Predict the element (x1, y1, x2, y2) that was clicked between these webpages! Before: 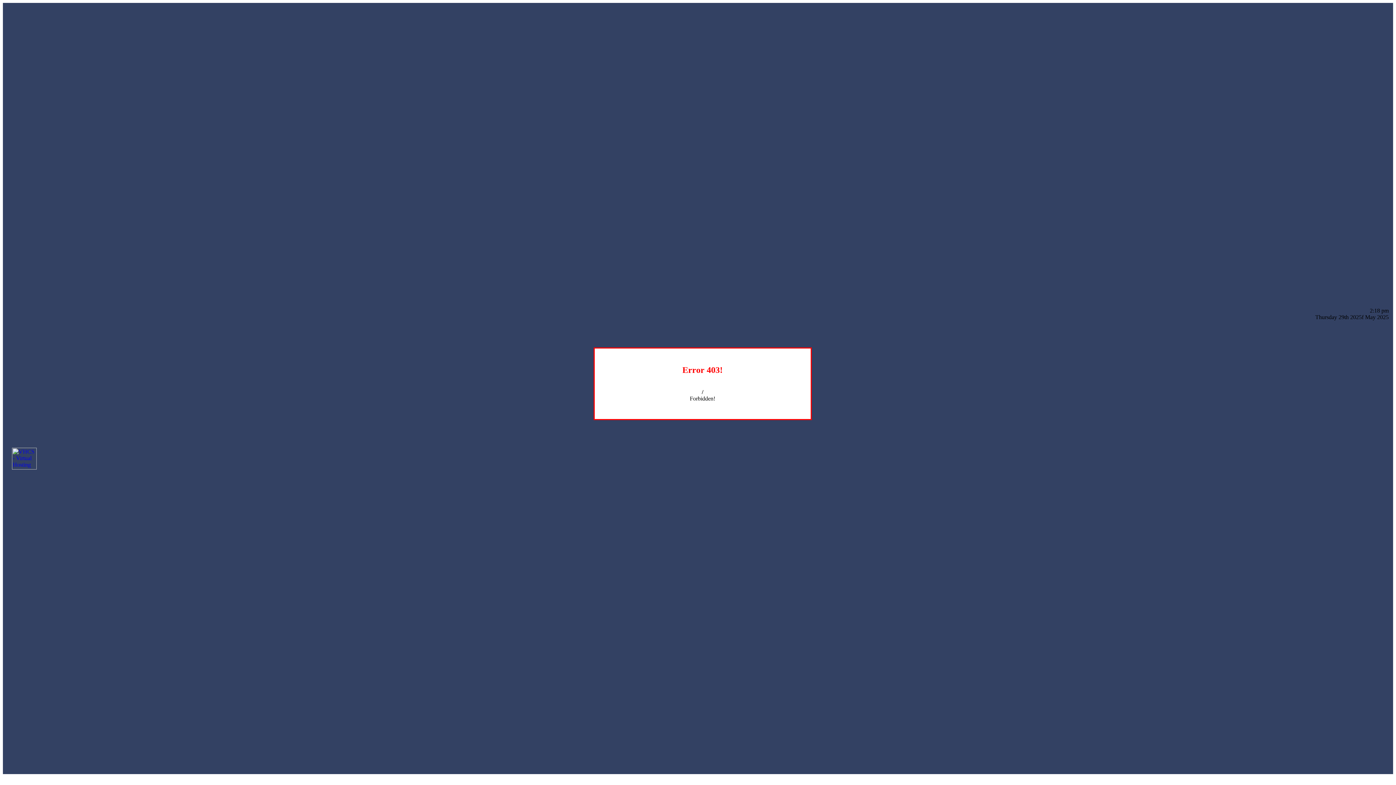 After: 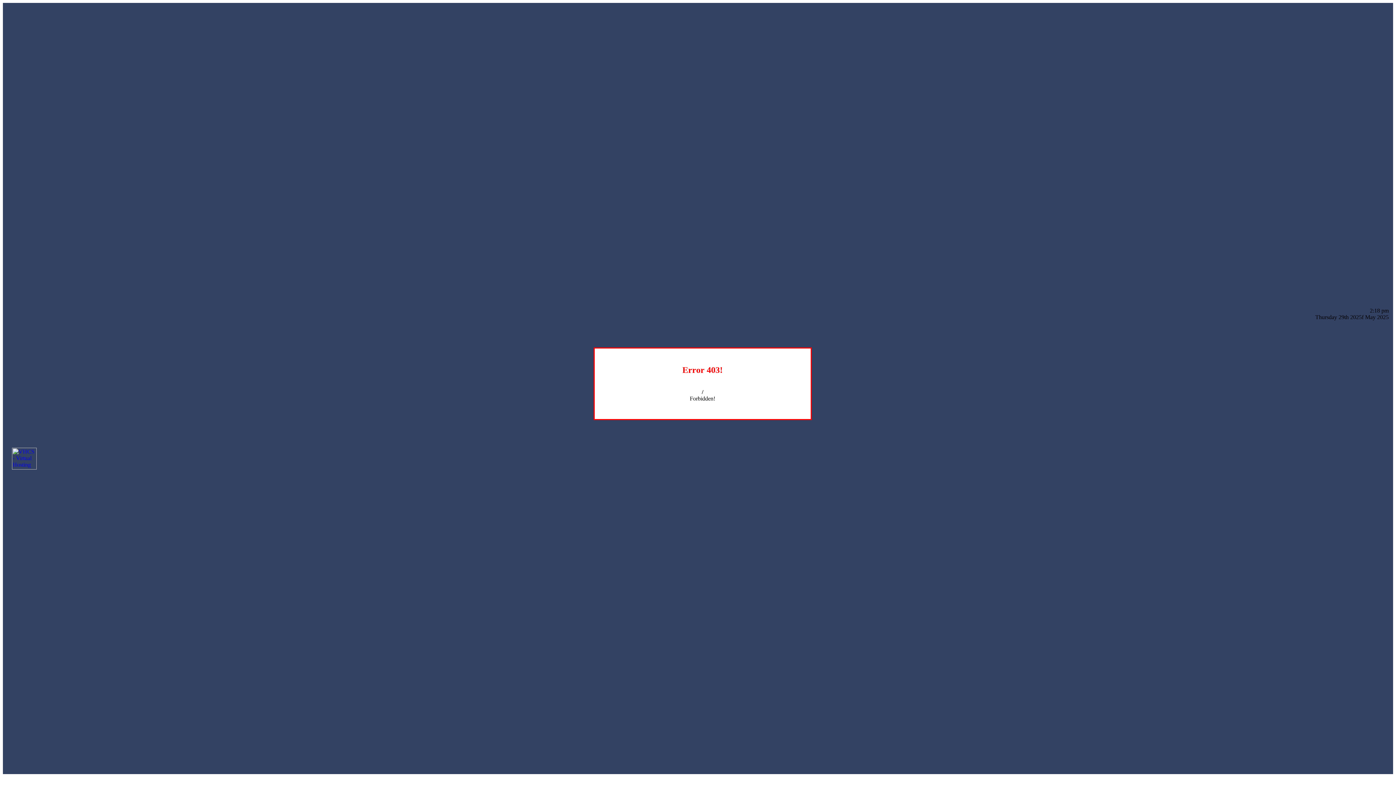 Action: bbox: (12, 464, 36, 470)